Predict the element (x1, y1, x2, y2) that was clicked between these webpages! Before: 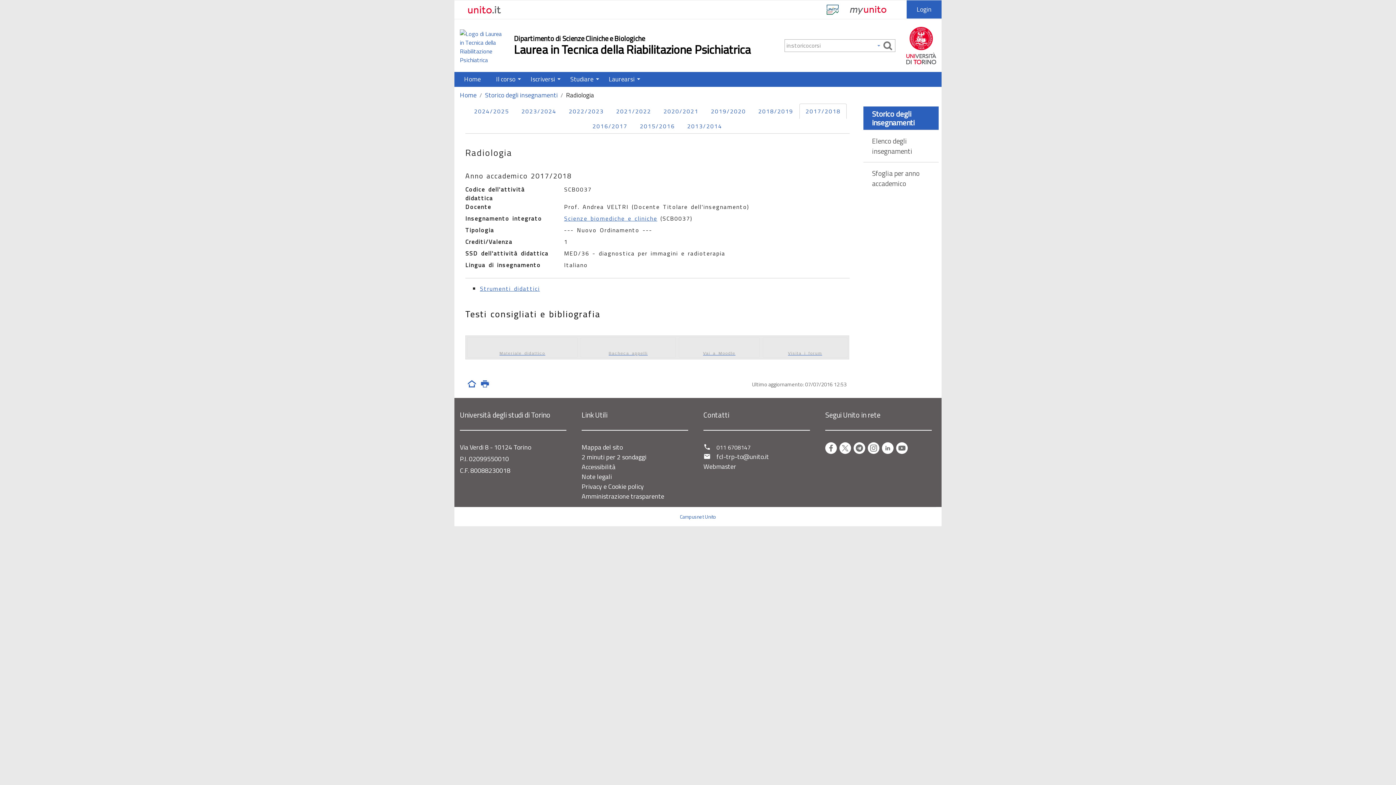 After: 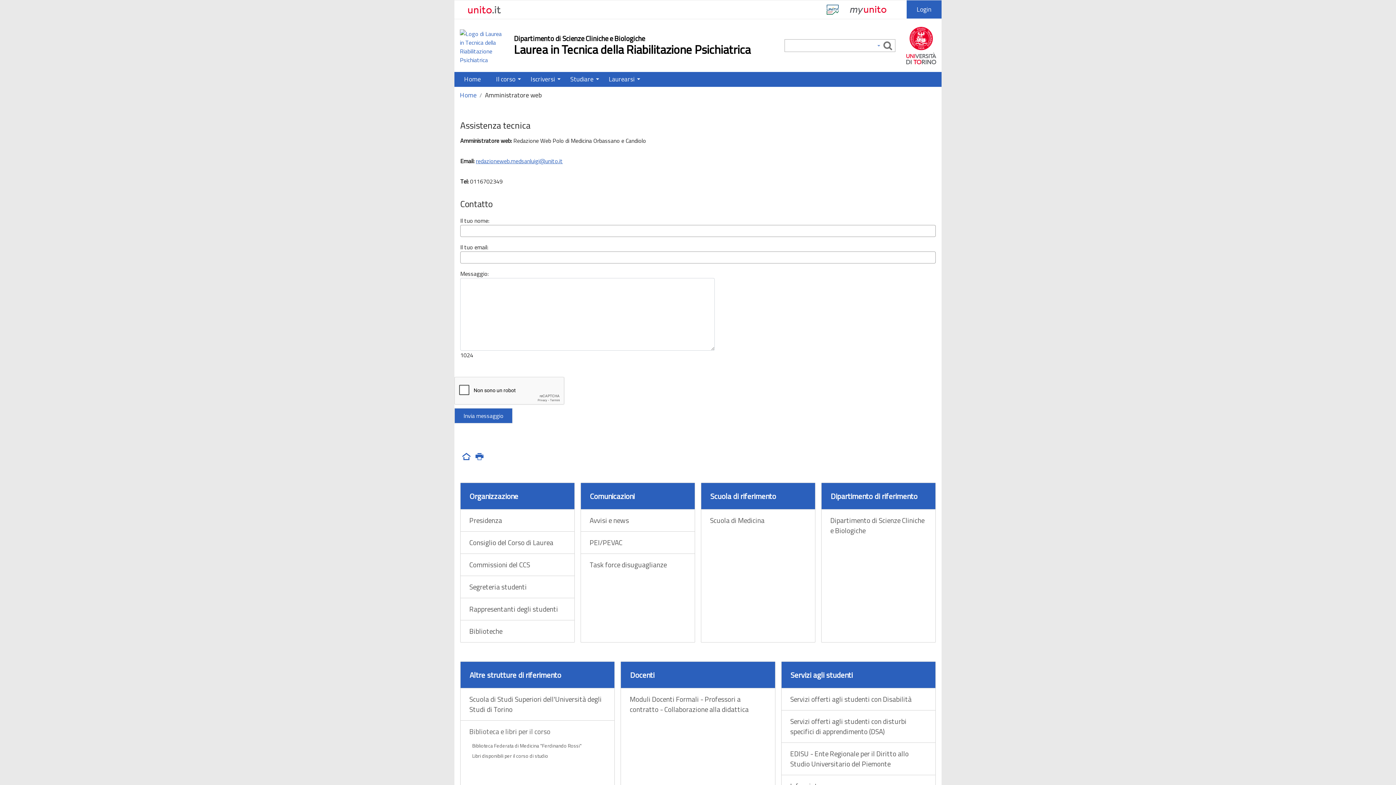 Action: bbox: (703, 461, 736, 471) label: Webmaster